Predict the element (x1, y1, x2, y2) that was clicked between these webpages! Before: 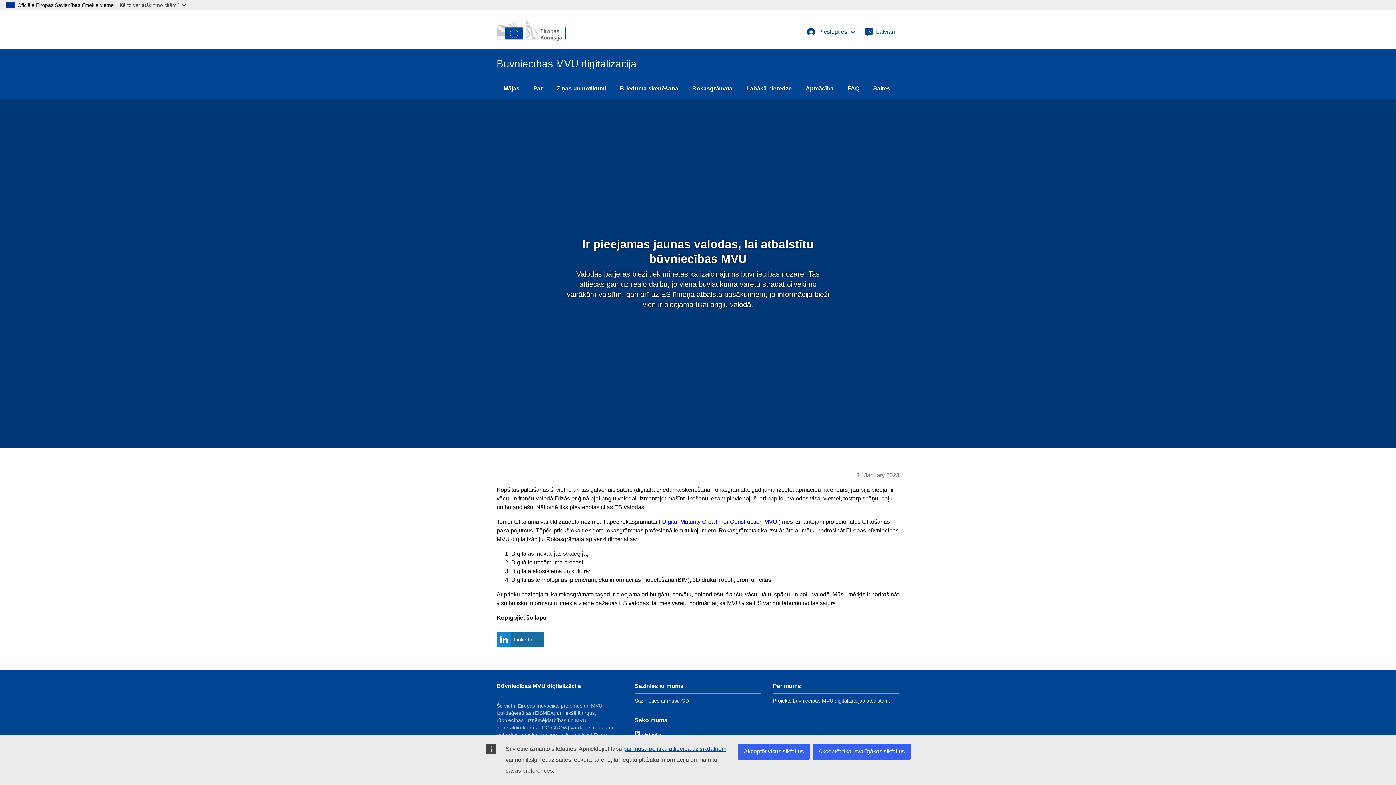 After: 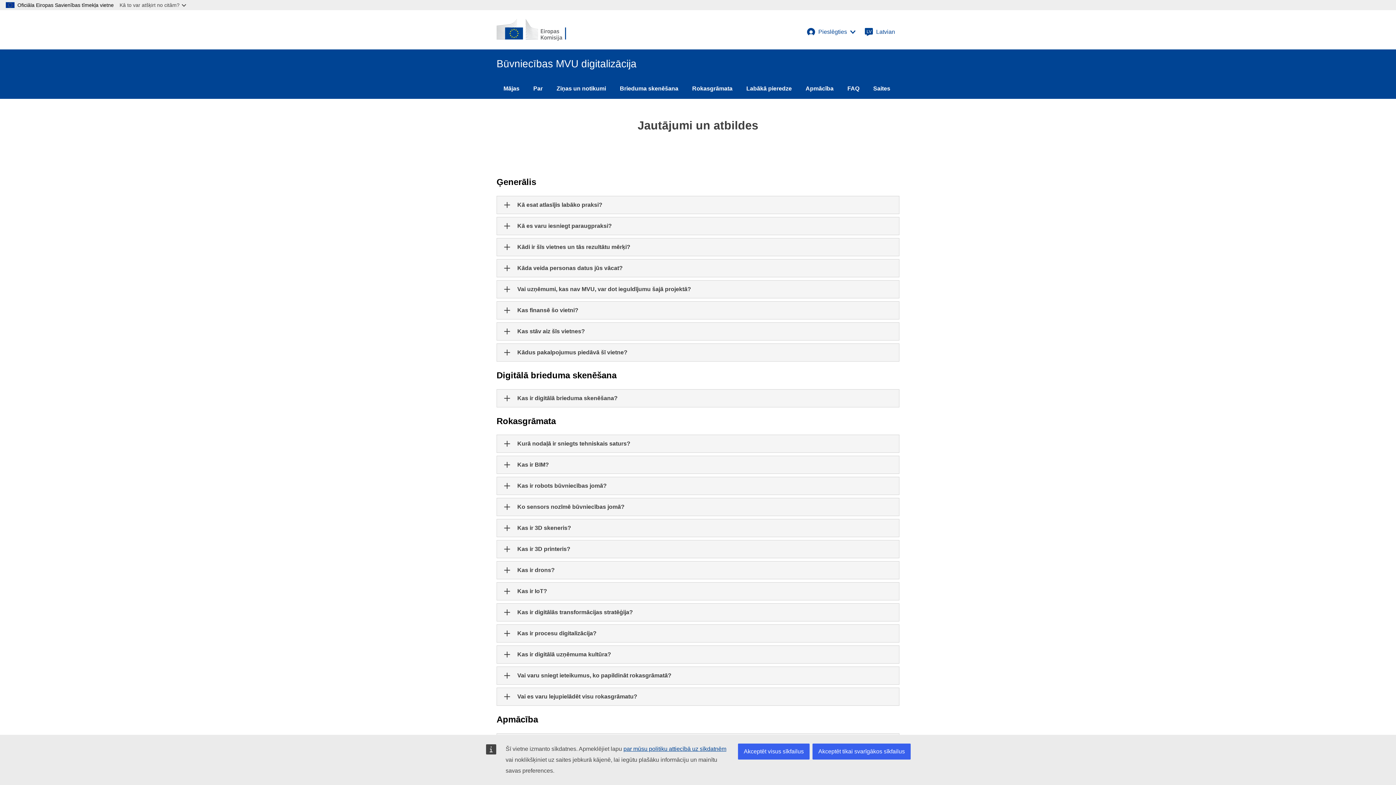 Action: label: FAQ bbox: (840, 78, 866, 98)